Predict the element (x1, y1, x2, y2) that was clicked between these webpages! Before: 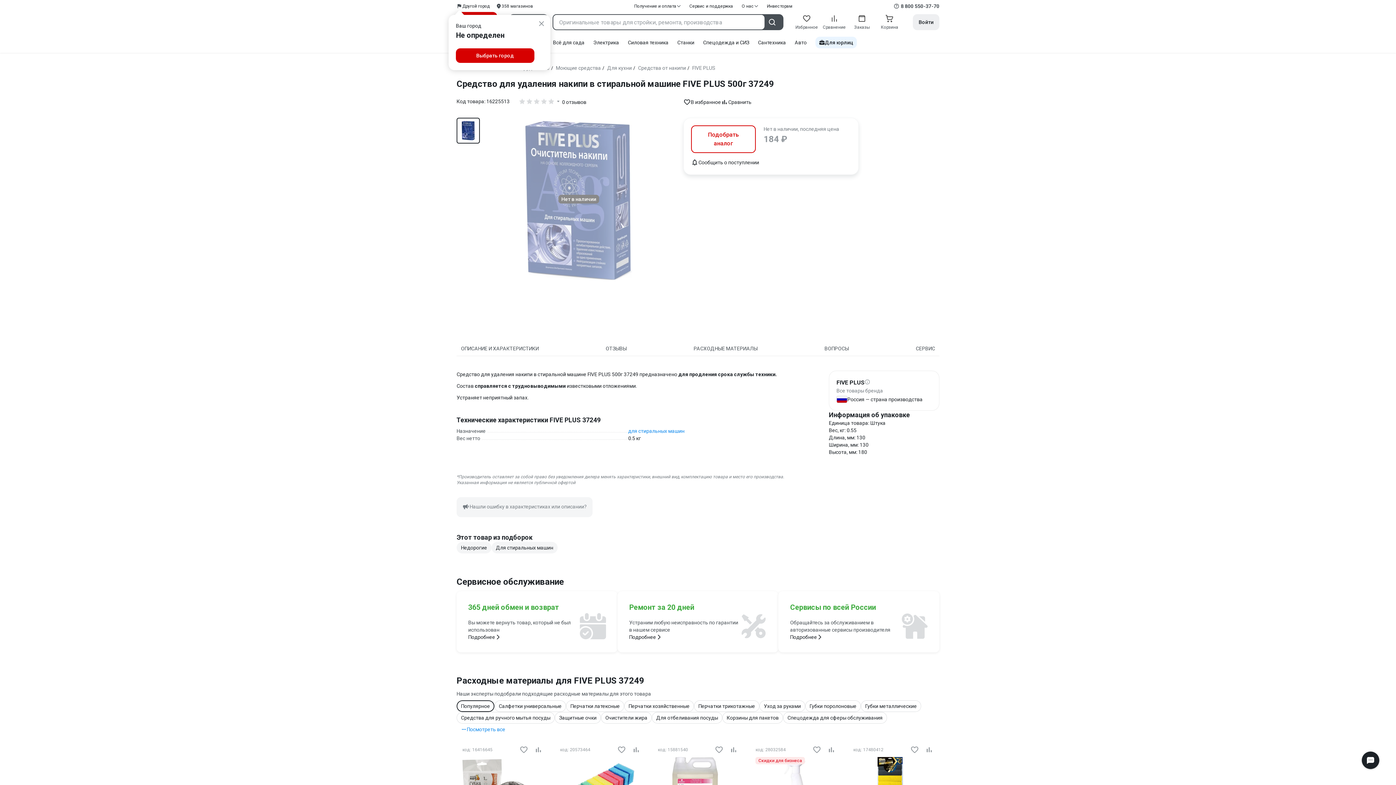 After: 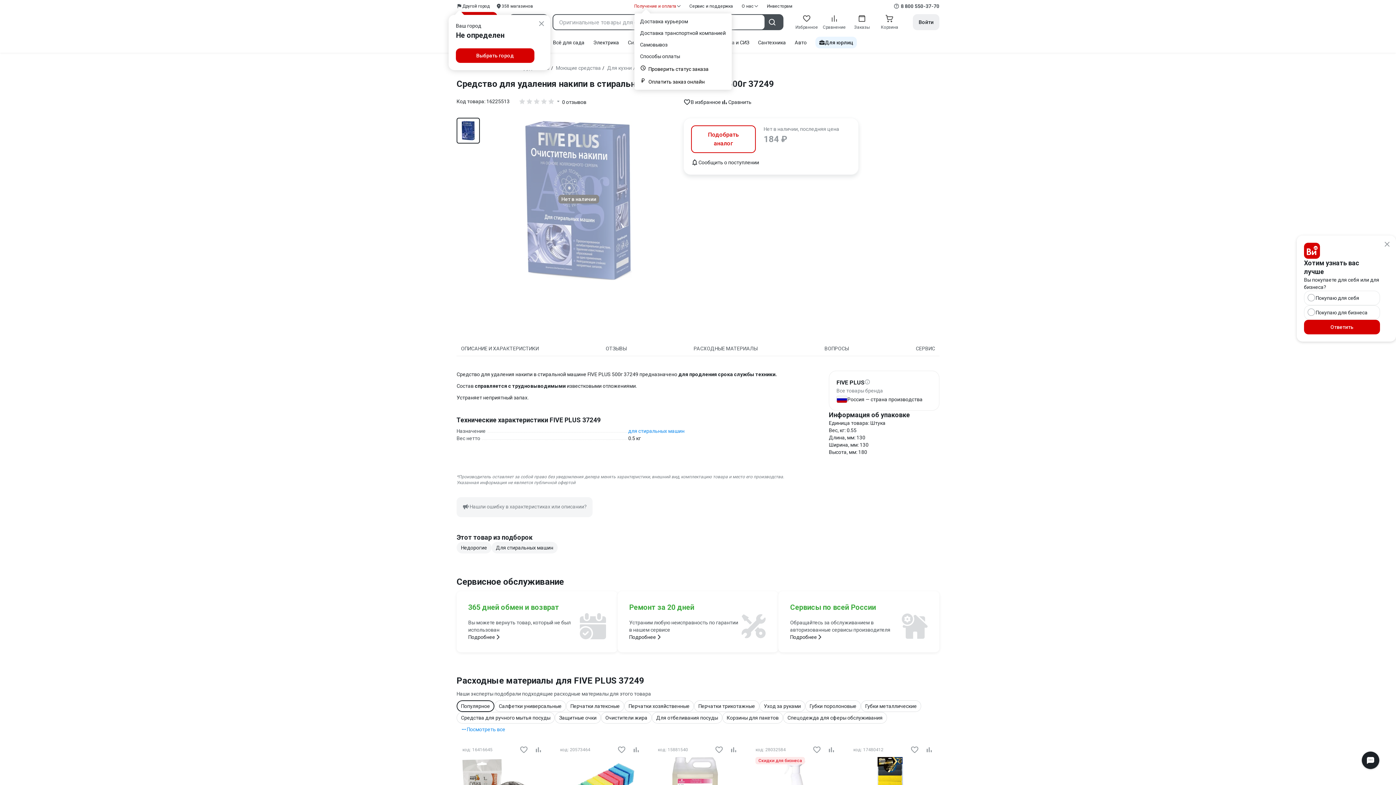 Action: label: Получение и оплата bbox: (634, 3, 680, 9)